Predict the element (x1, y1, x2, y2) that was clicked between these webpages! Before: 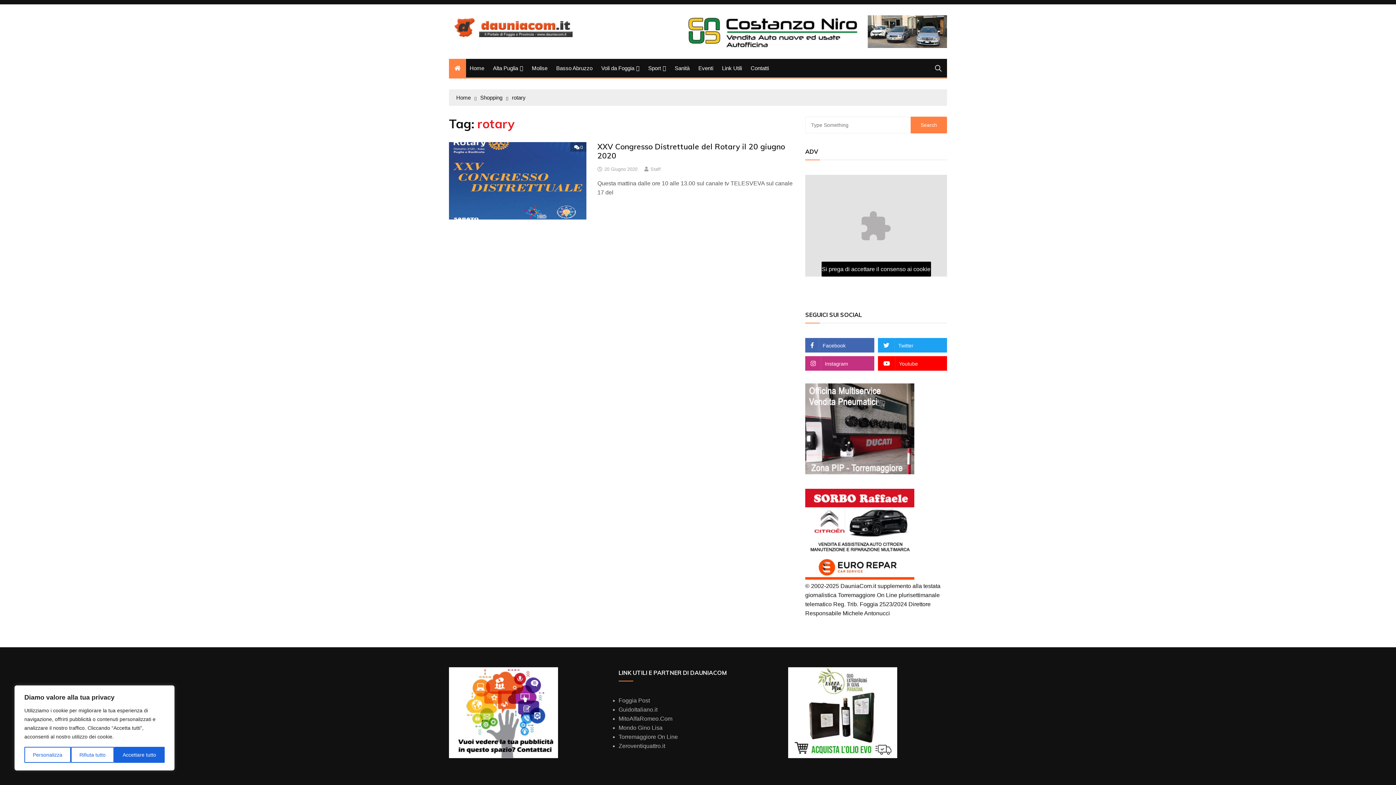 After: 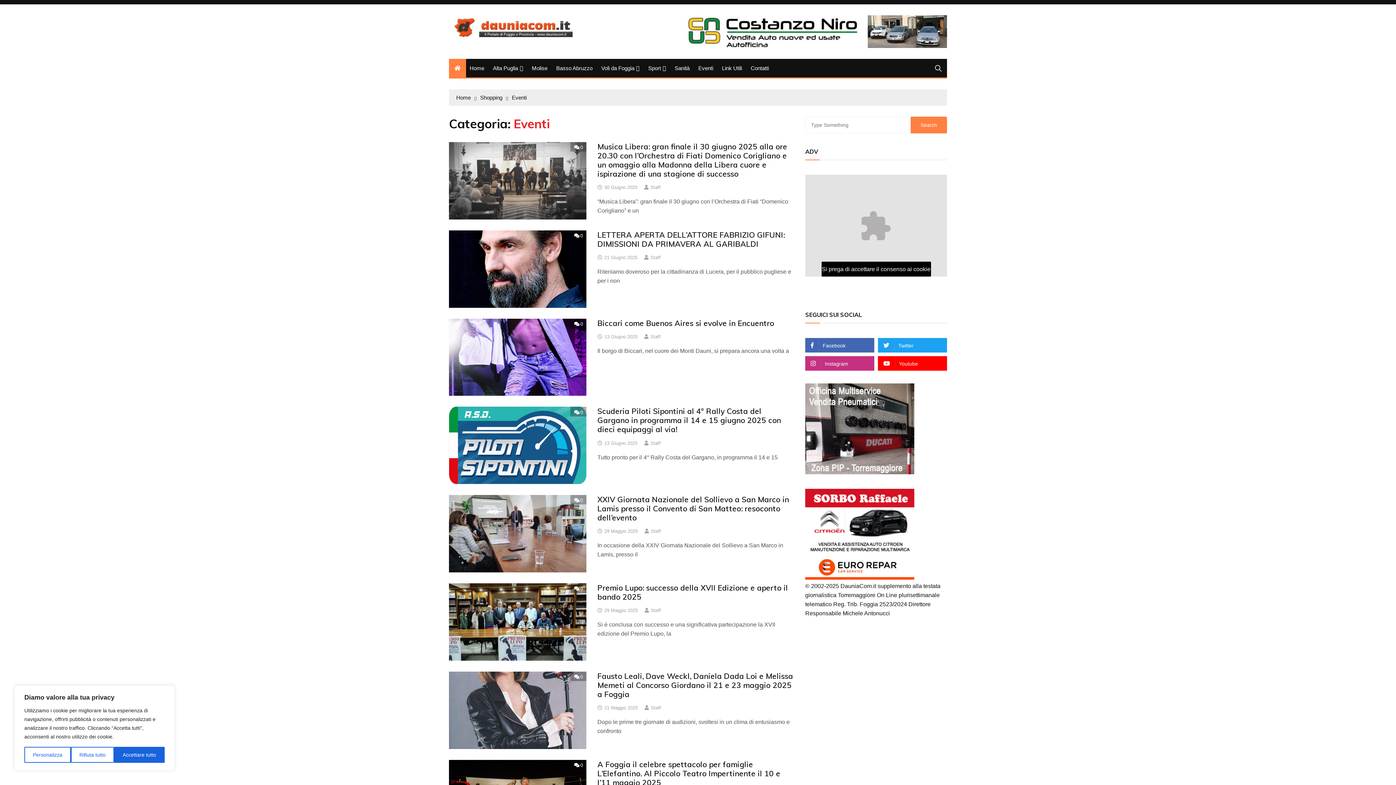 Action: bbox: (694, 58, 717, 77) label: Eventi